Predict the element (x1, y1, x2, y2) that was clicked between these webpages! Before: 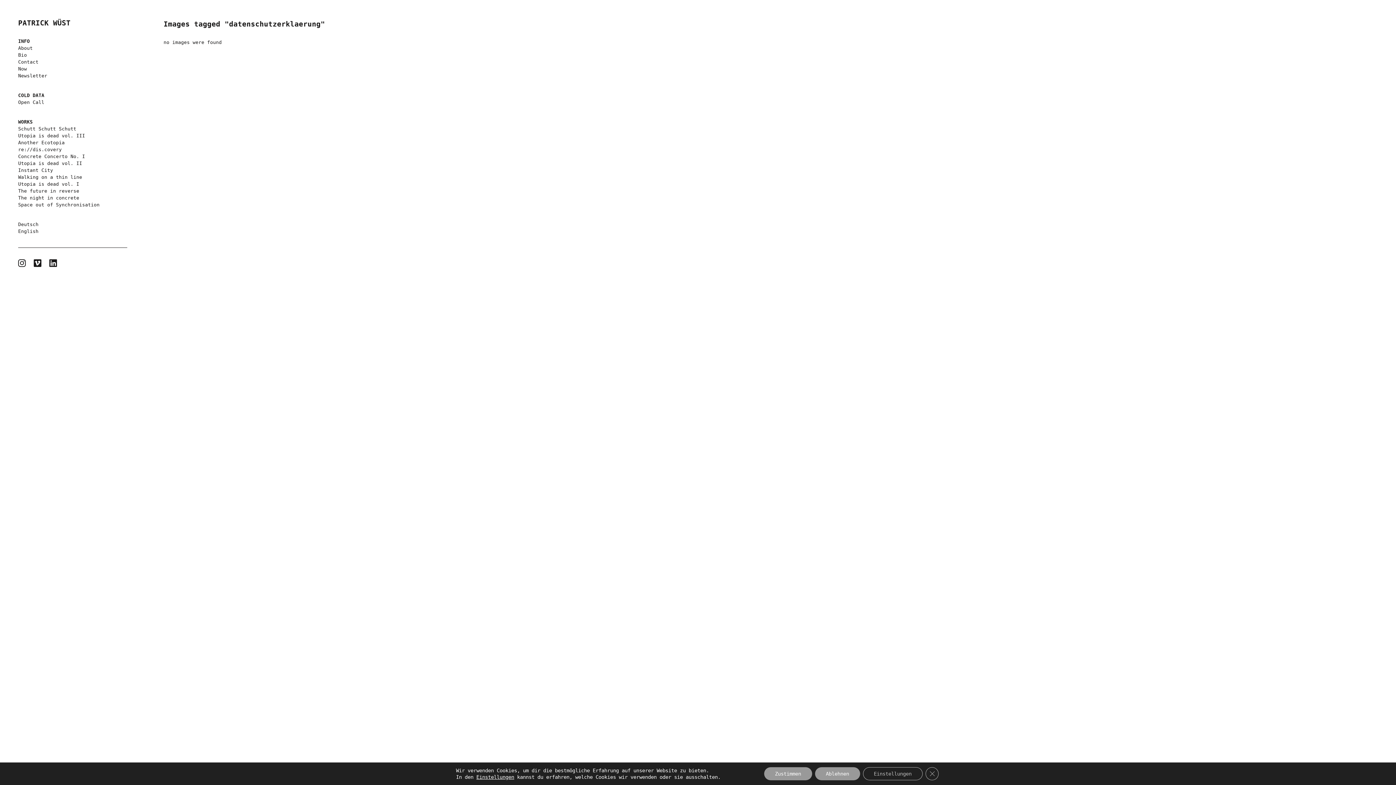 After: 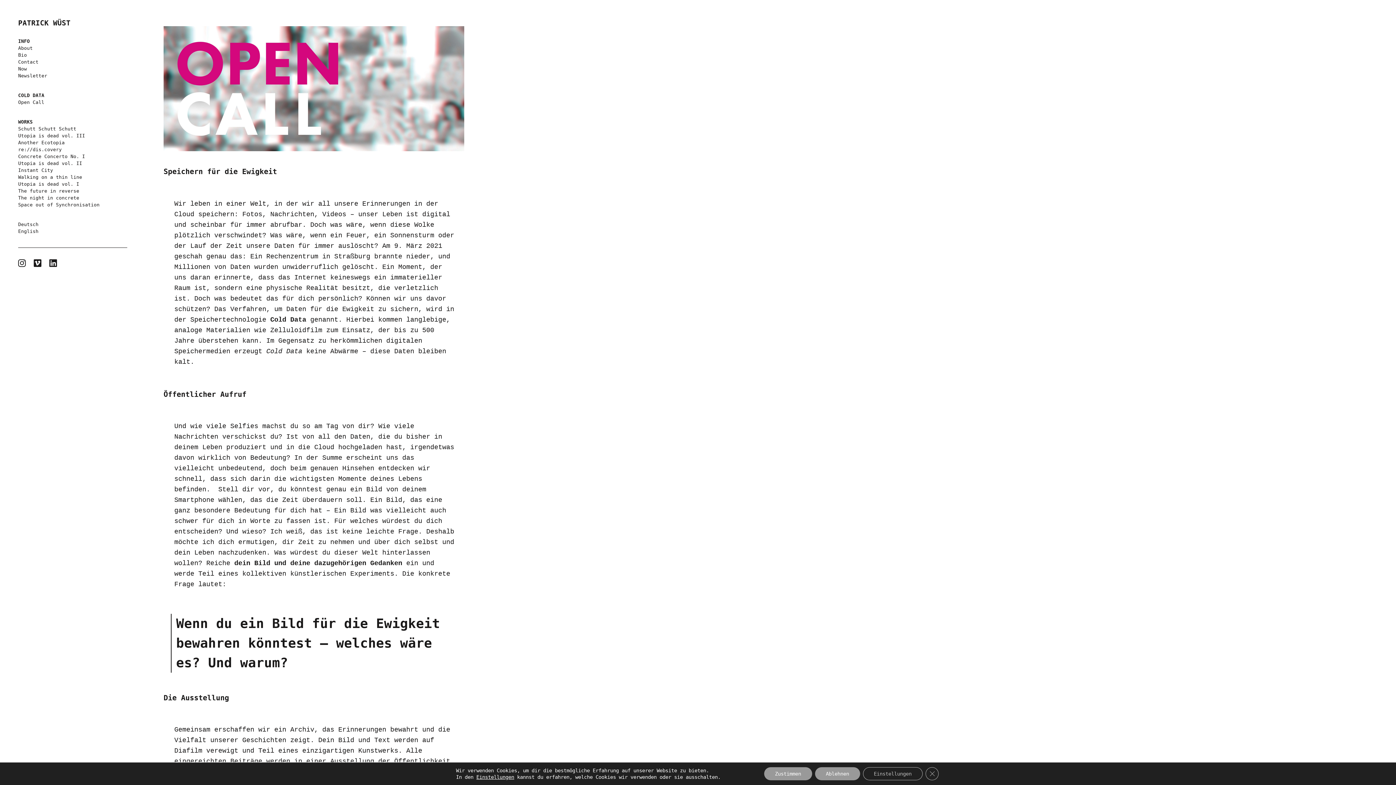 Action: bbox: (18, 98, 127, 105) label: Open Call